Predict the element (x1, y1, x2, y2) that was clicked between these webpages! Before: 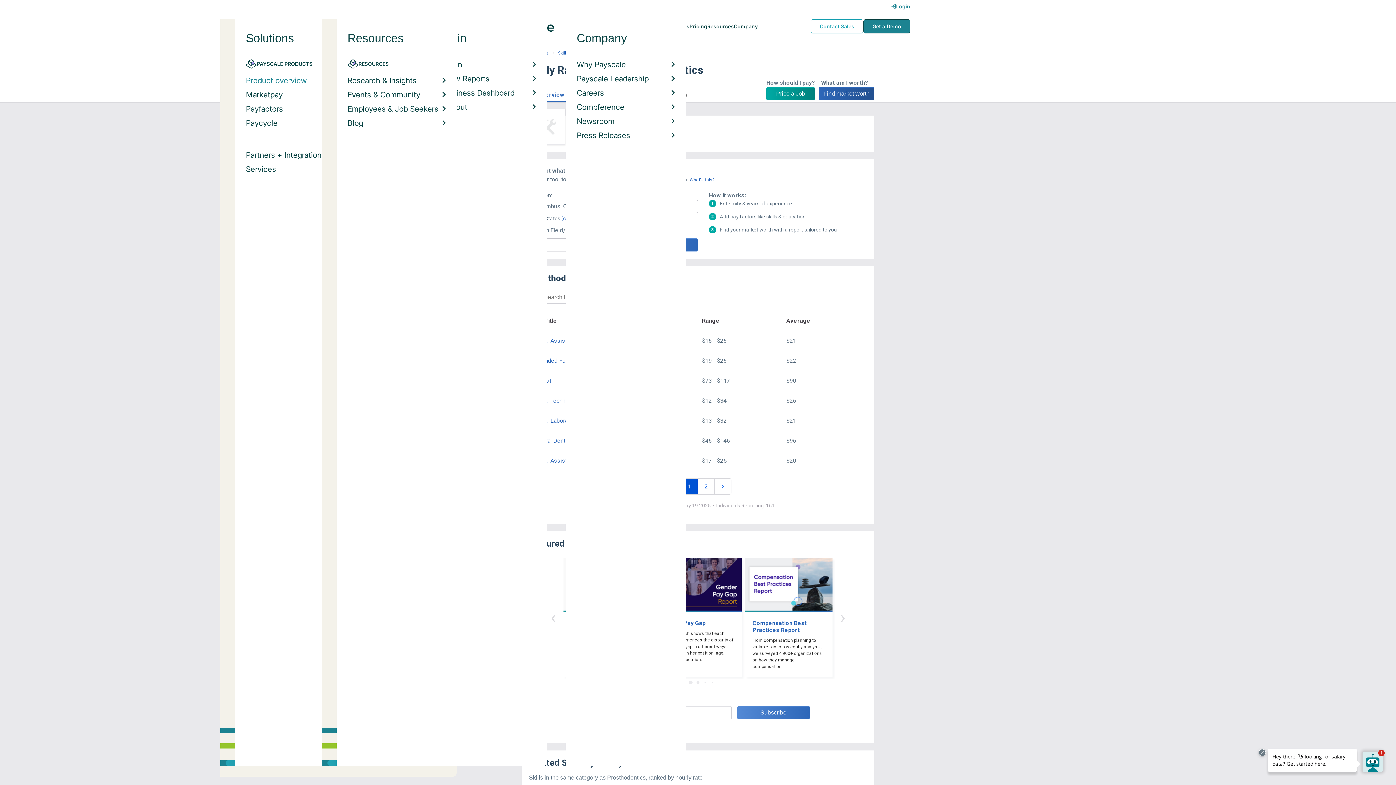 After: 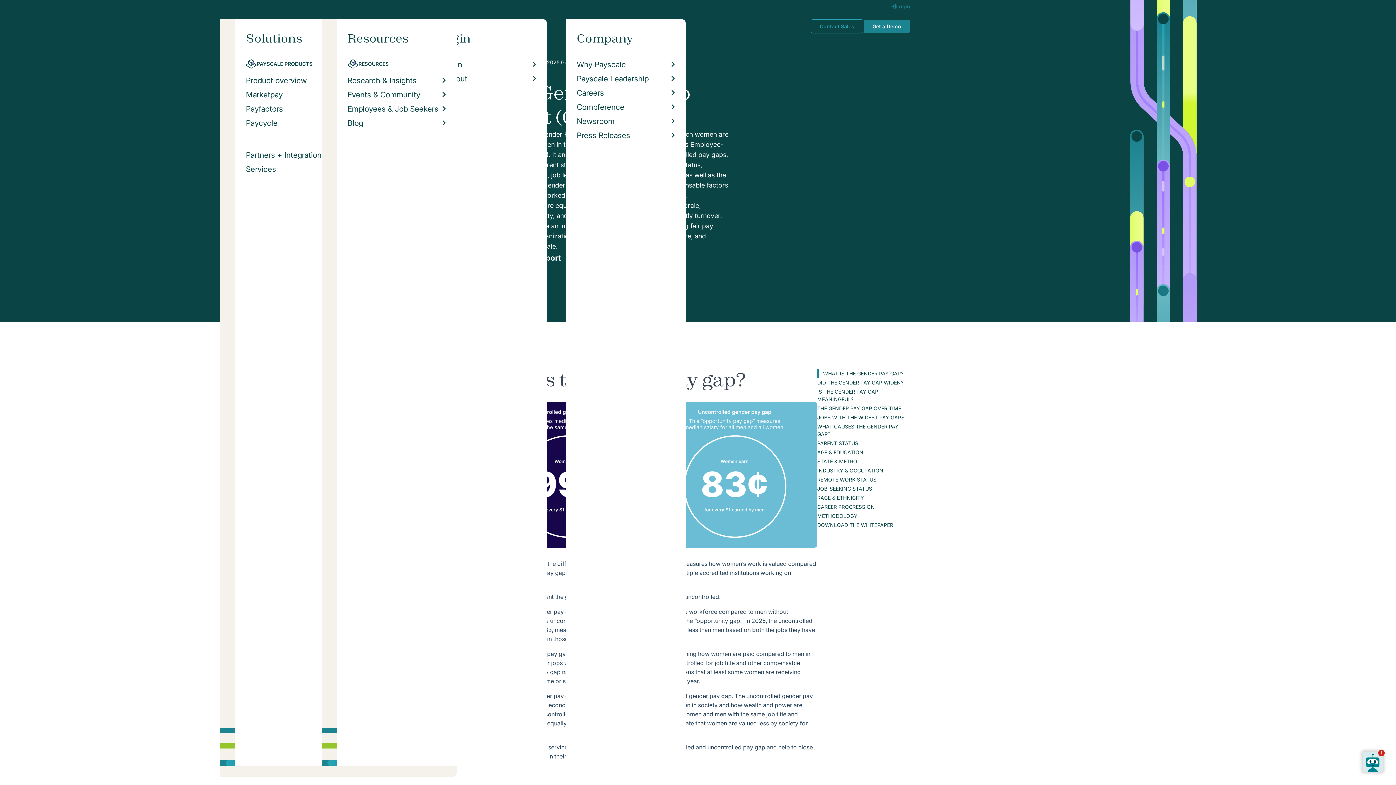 Action: bbox: (654, 558, 741, 677) label: Gender Pay Gap
New research shows that each woman experiences the disparity of gender pay gap in different ways, depending on her position, age, race and education.